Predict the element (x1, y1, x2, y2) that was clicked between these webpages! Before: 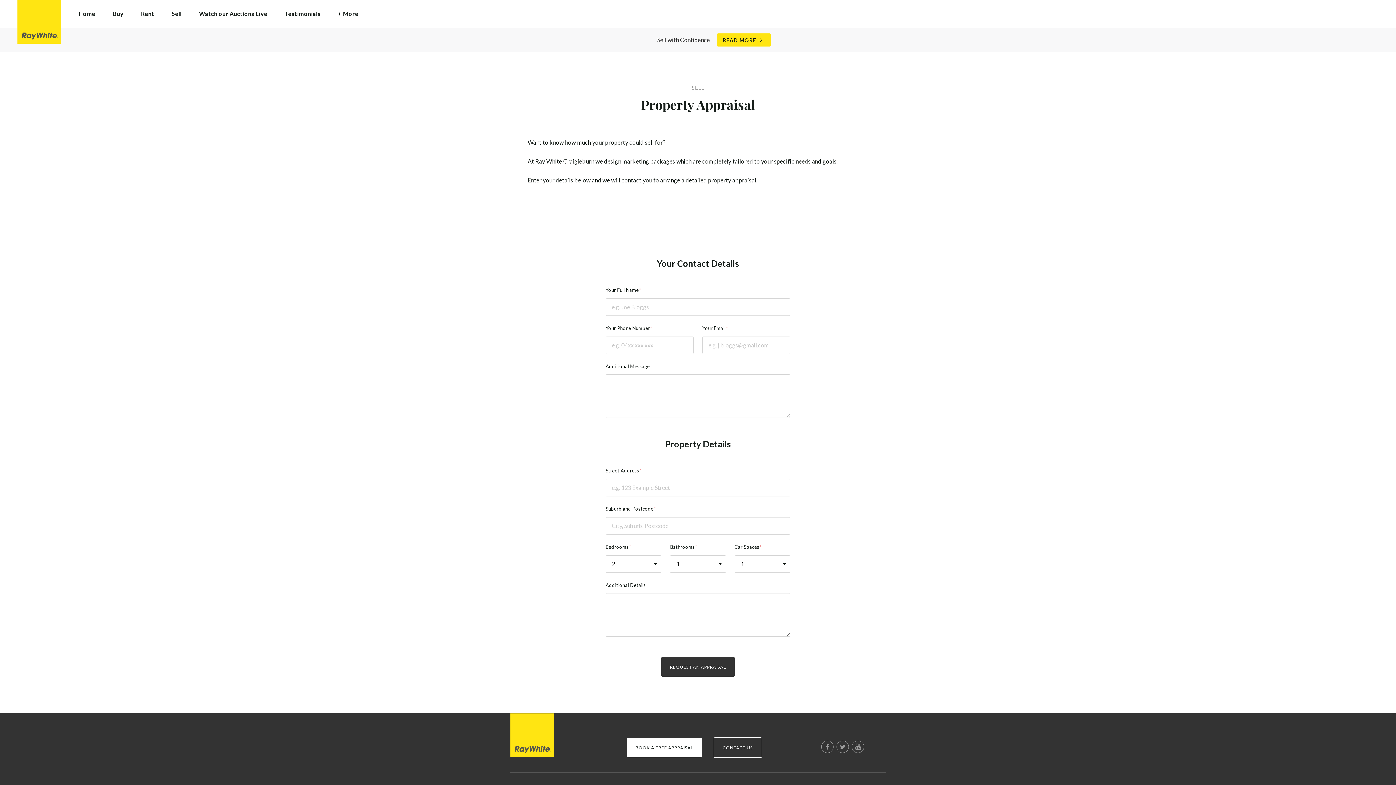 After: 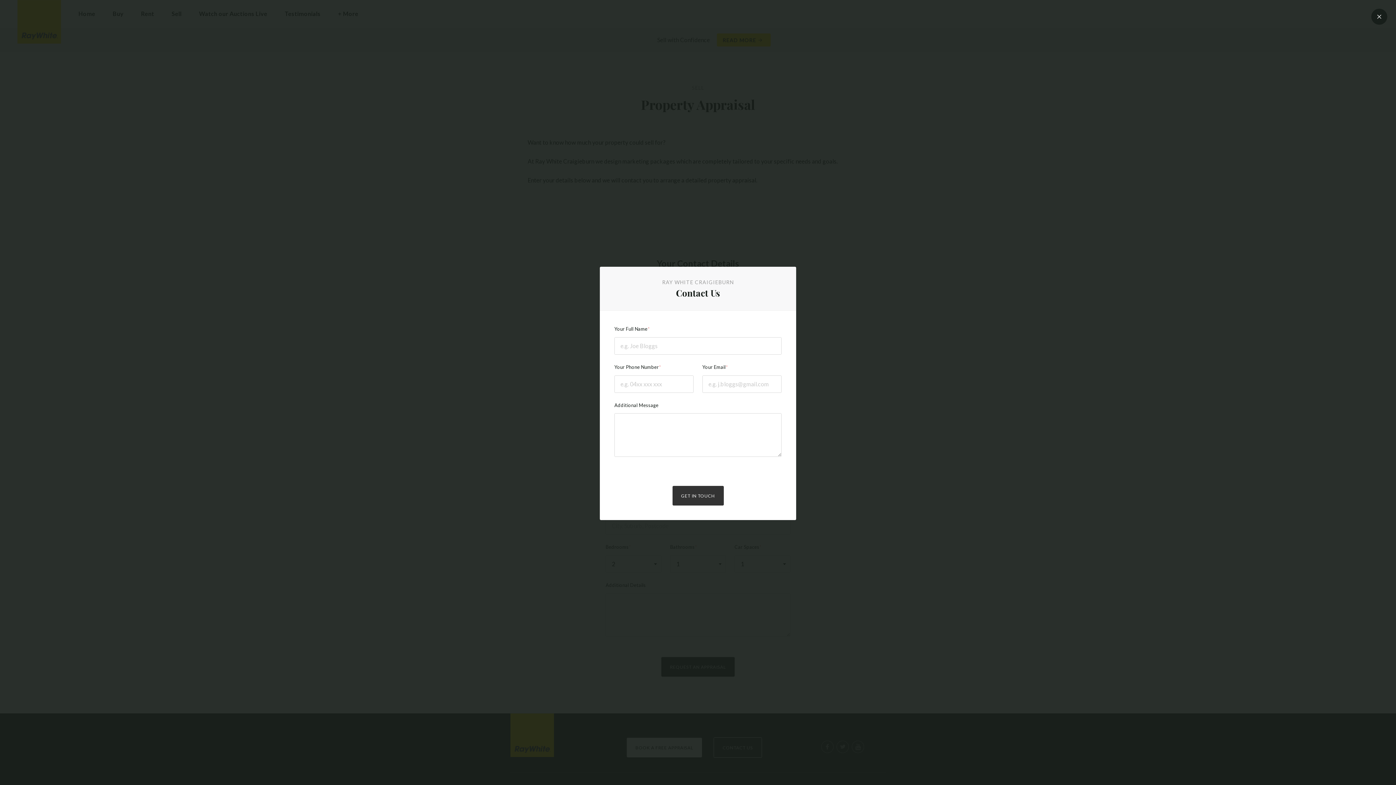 Action: bbox: (713, 737, 762, 758) label: CONTACT US